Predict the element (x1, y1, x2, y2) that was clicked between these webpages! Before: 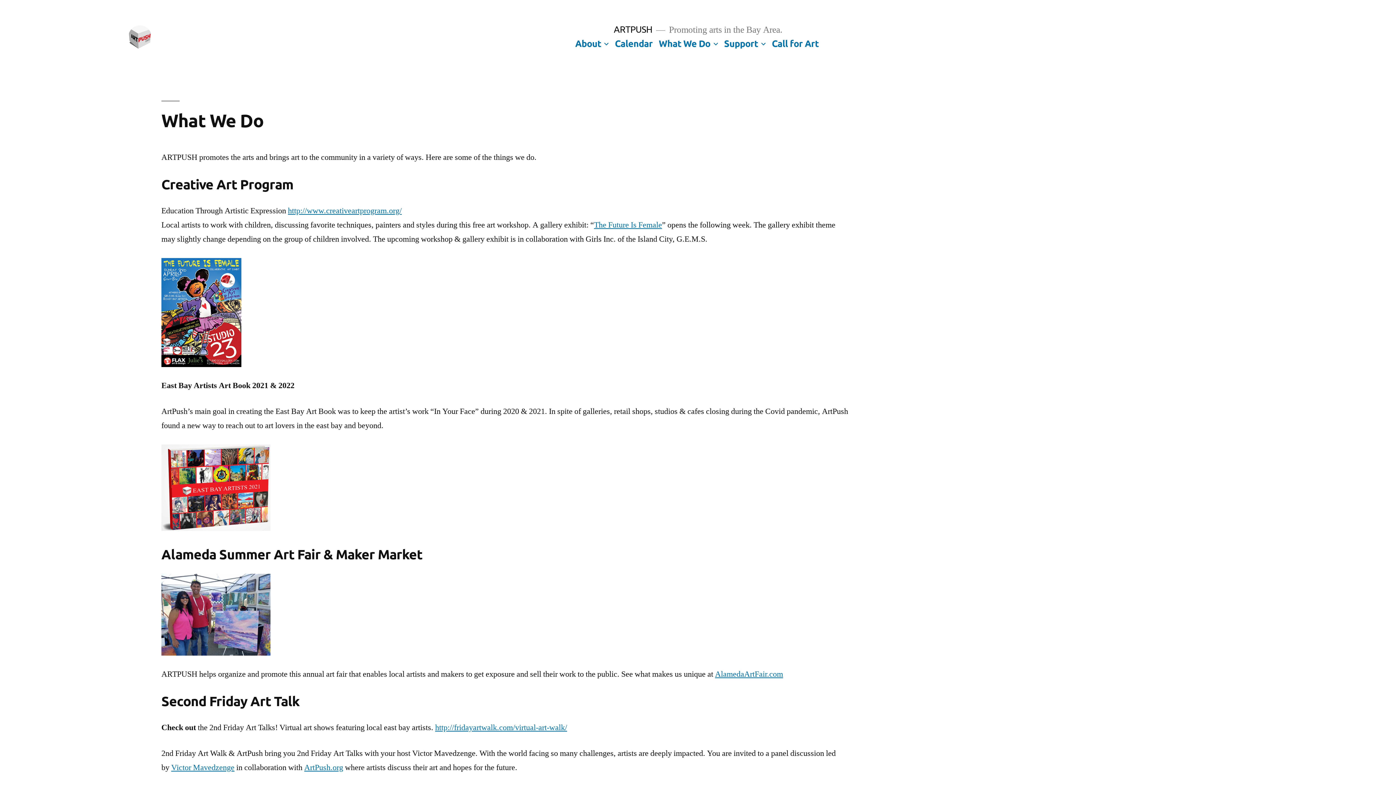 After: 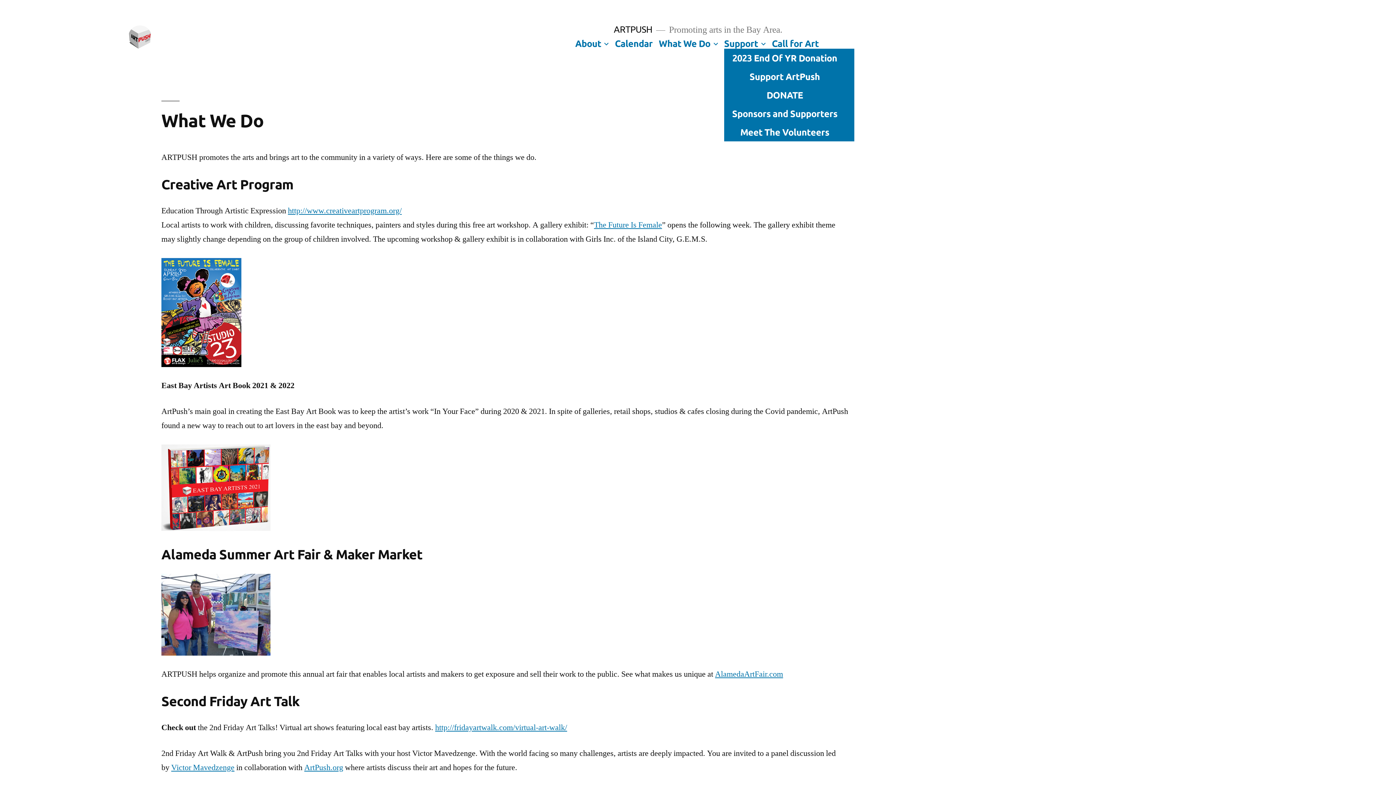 Action: bbox: (759, 38, 768, 48)